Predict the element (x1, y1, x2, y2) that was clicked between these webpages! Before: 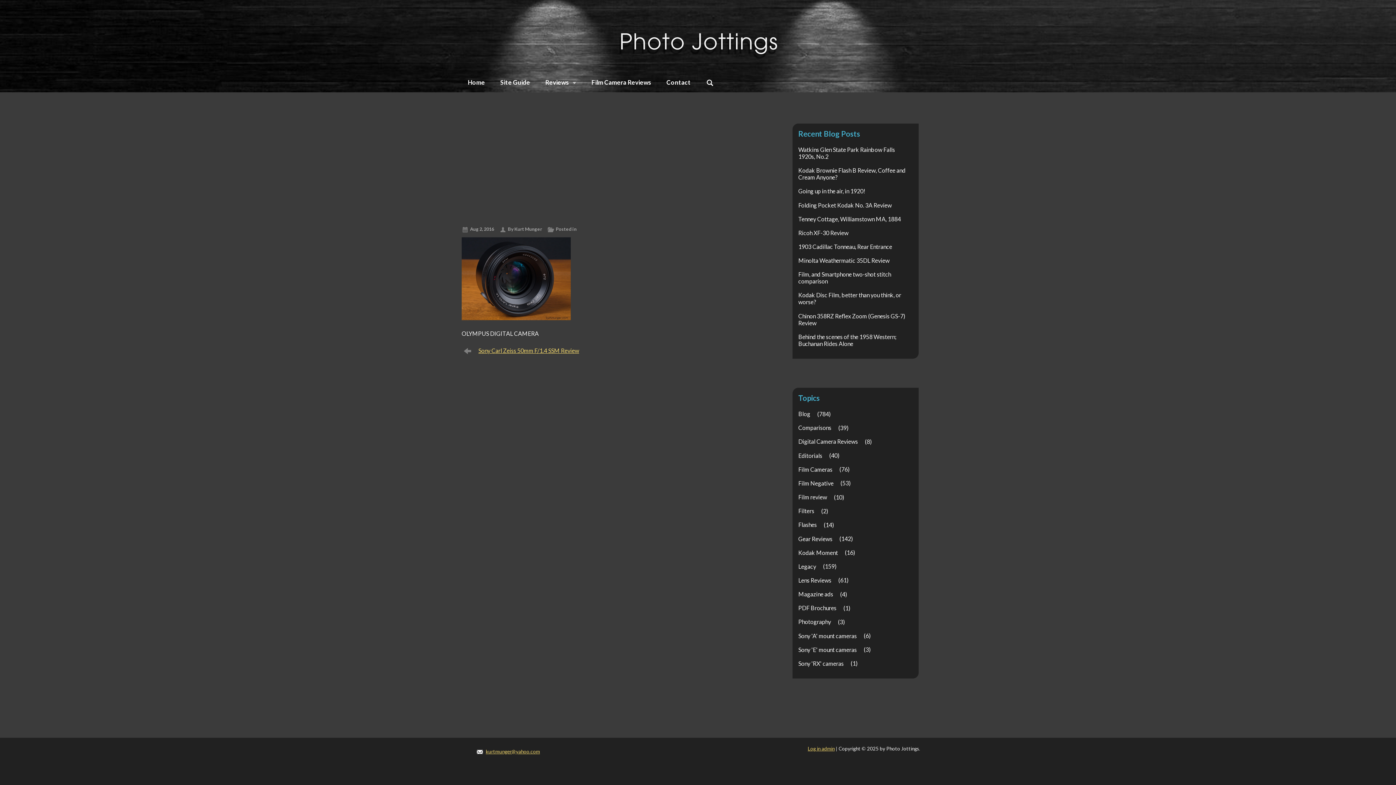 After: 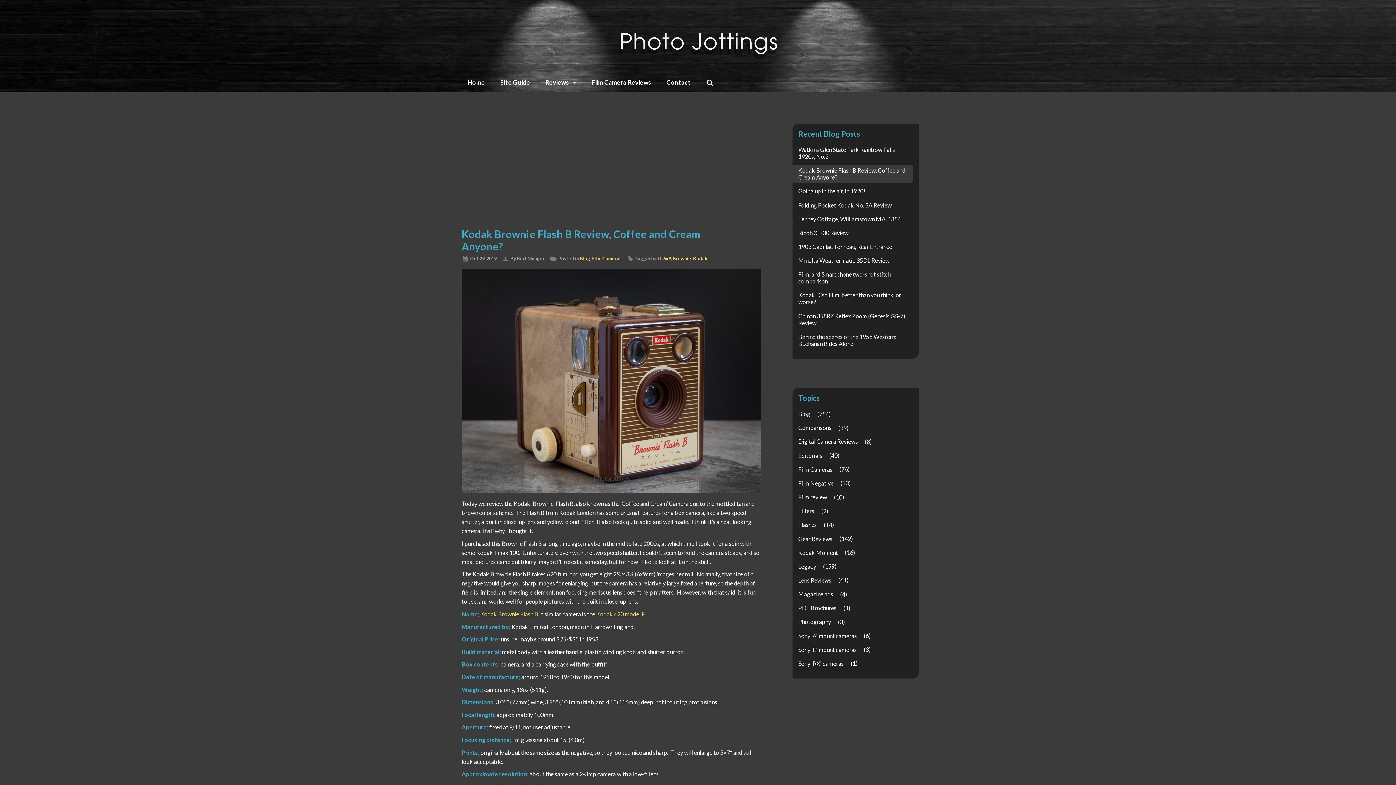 Action: label: Kodak Brownie Flash B Review, Coffee and Cream Anyone? bbox: (792, 164, 912, 183)